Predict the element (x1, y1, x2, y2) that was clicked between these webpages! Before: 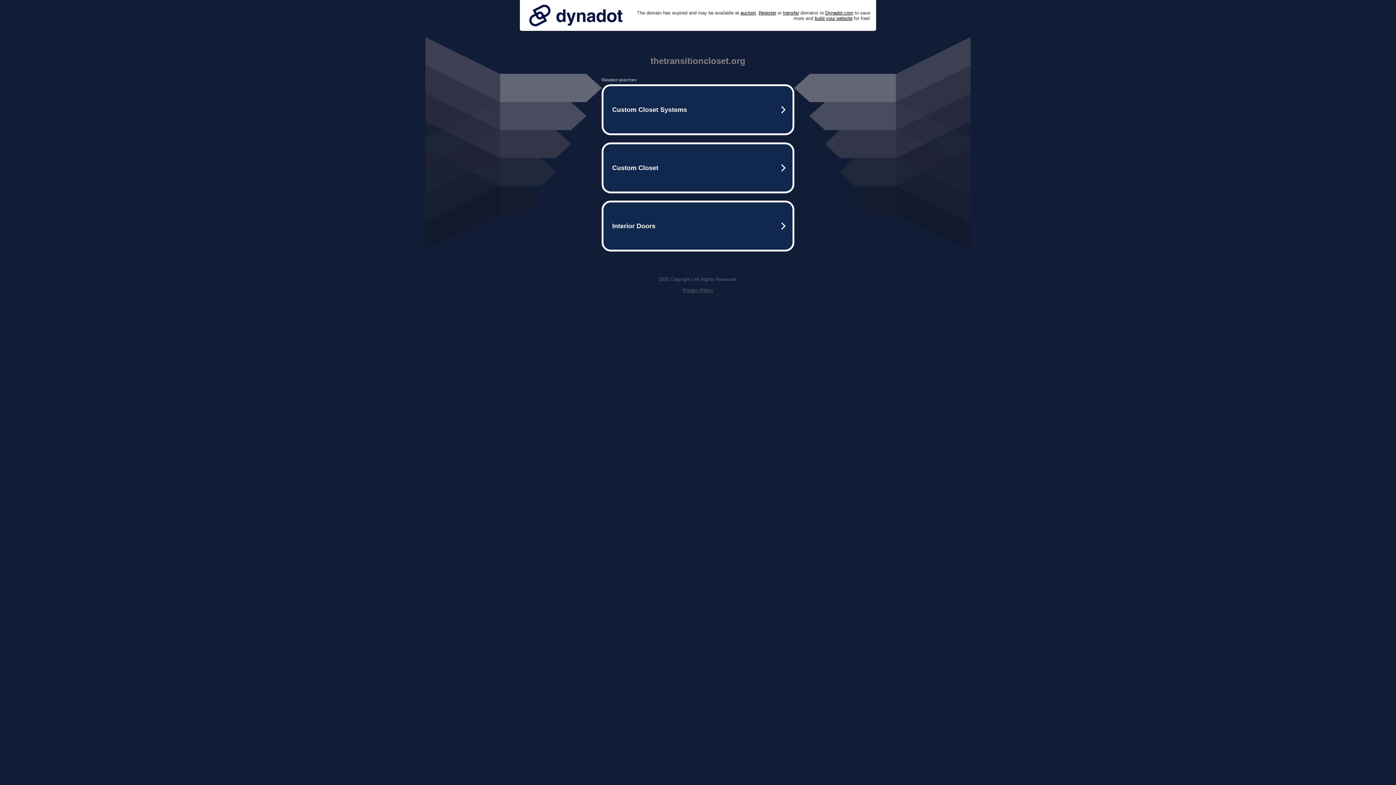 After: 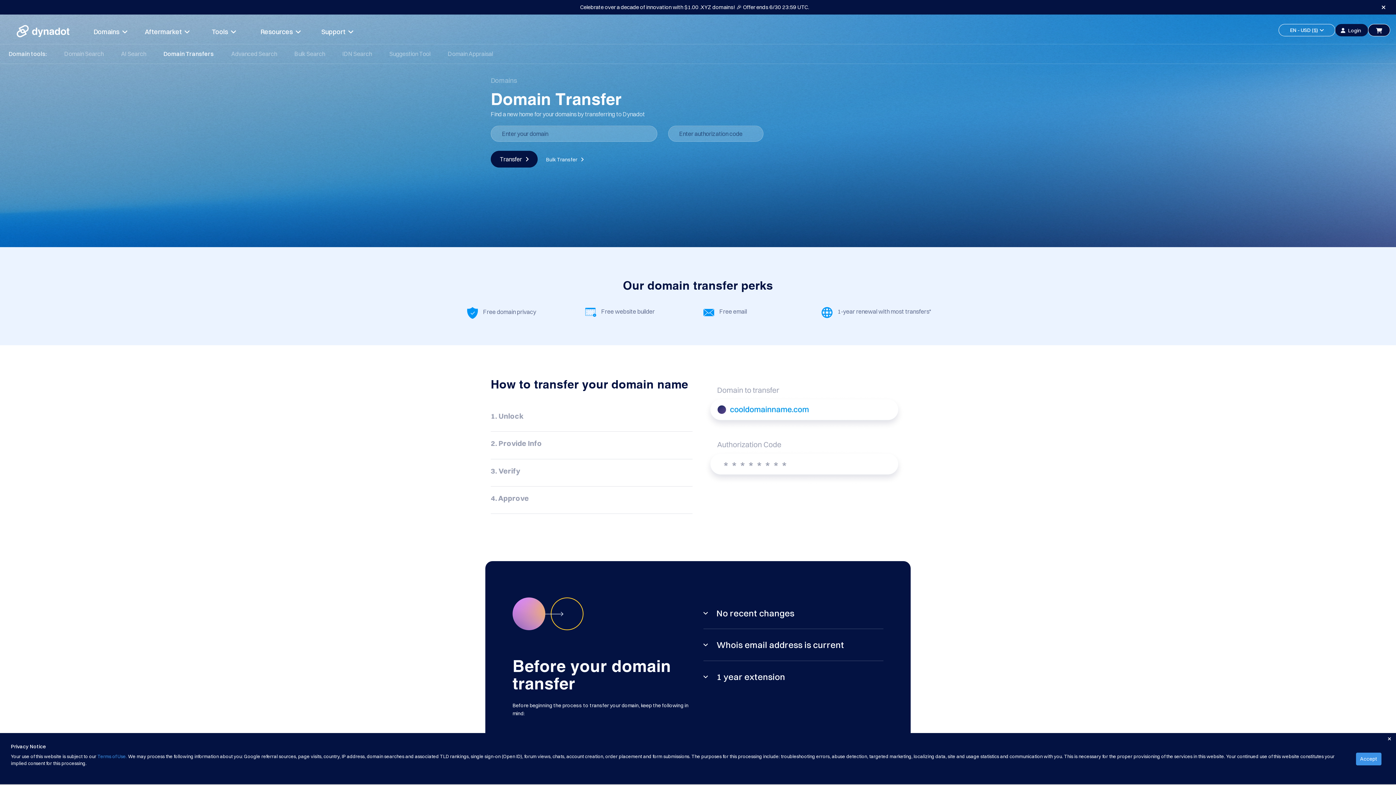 Action: bbox: (783, 10, 799, 15) label: transfer